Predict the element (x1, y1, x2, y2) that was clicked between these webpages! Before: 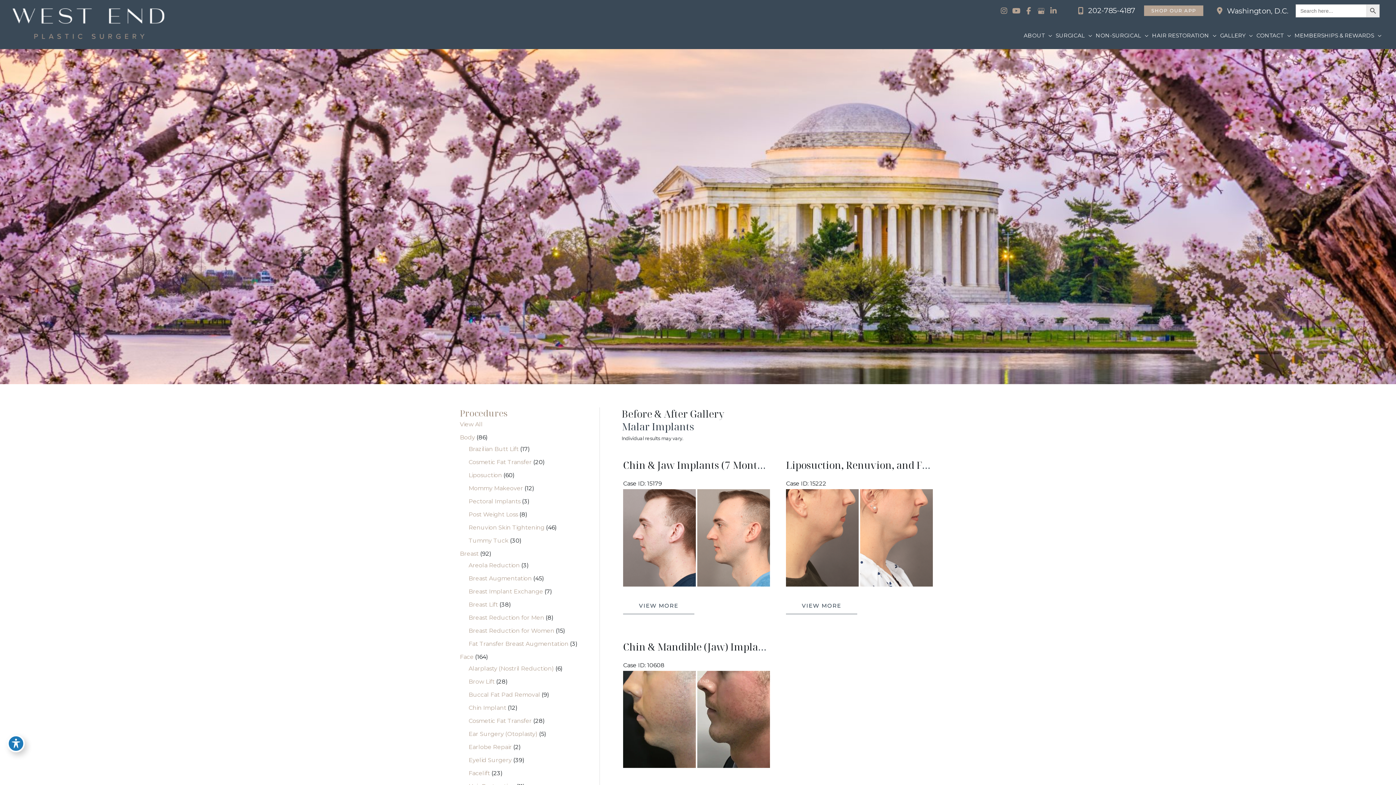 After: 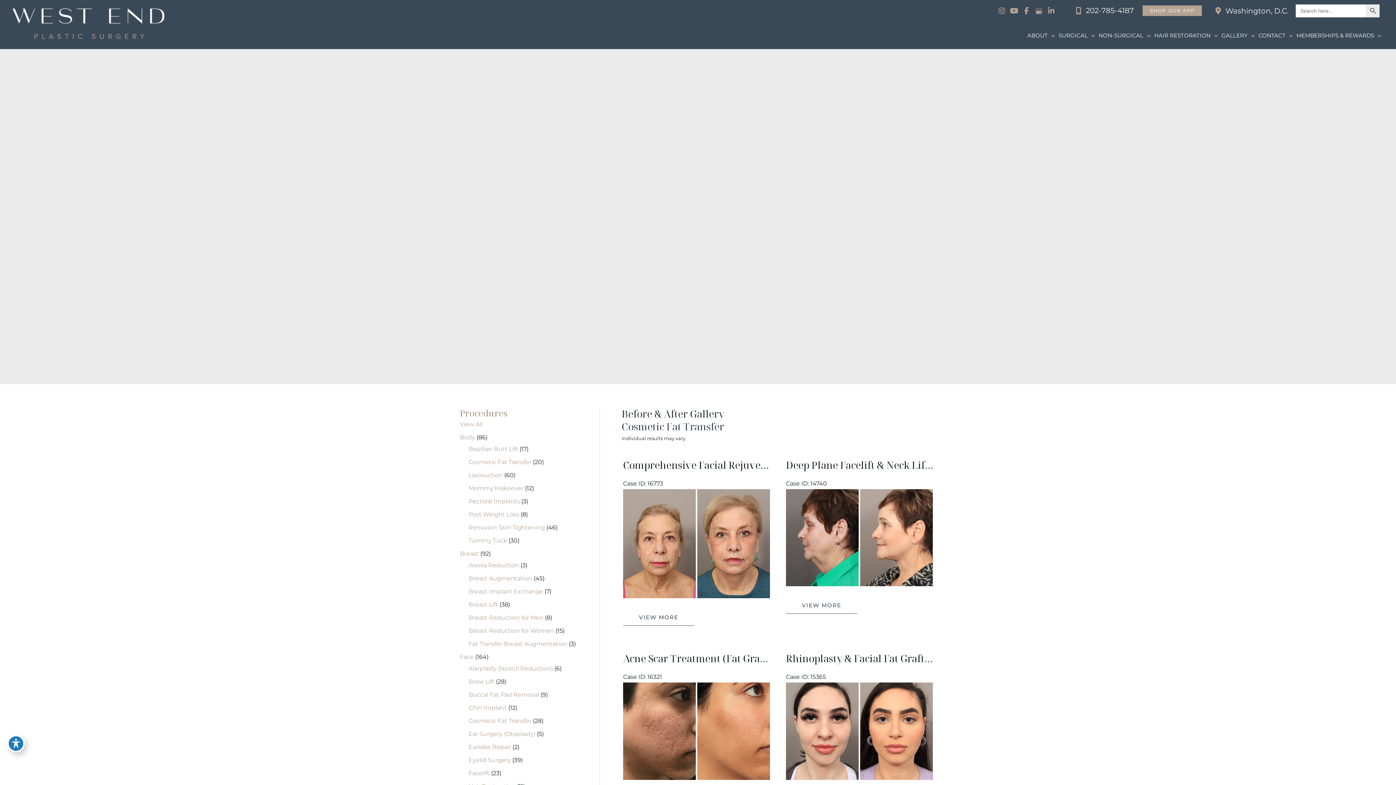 Action: bbox: (468, 717, 532, 724) label: Cosmetic Fat Transfer